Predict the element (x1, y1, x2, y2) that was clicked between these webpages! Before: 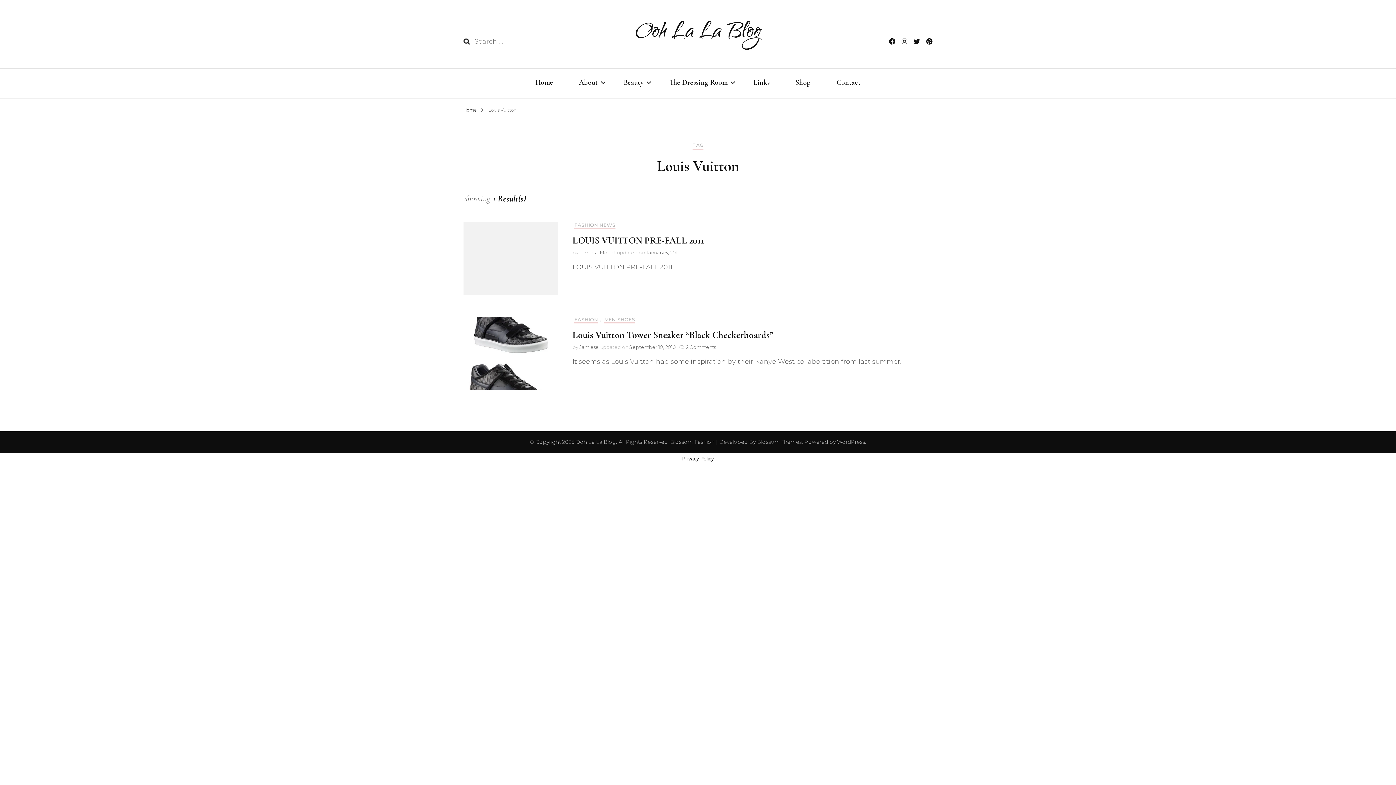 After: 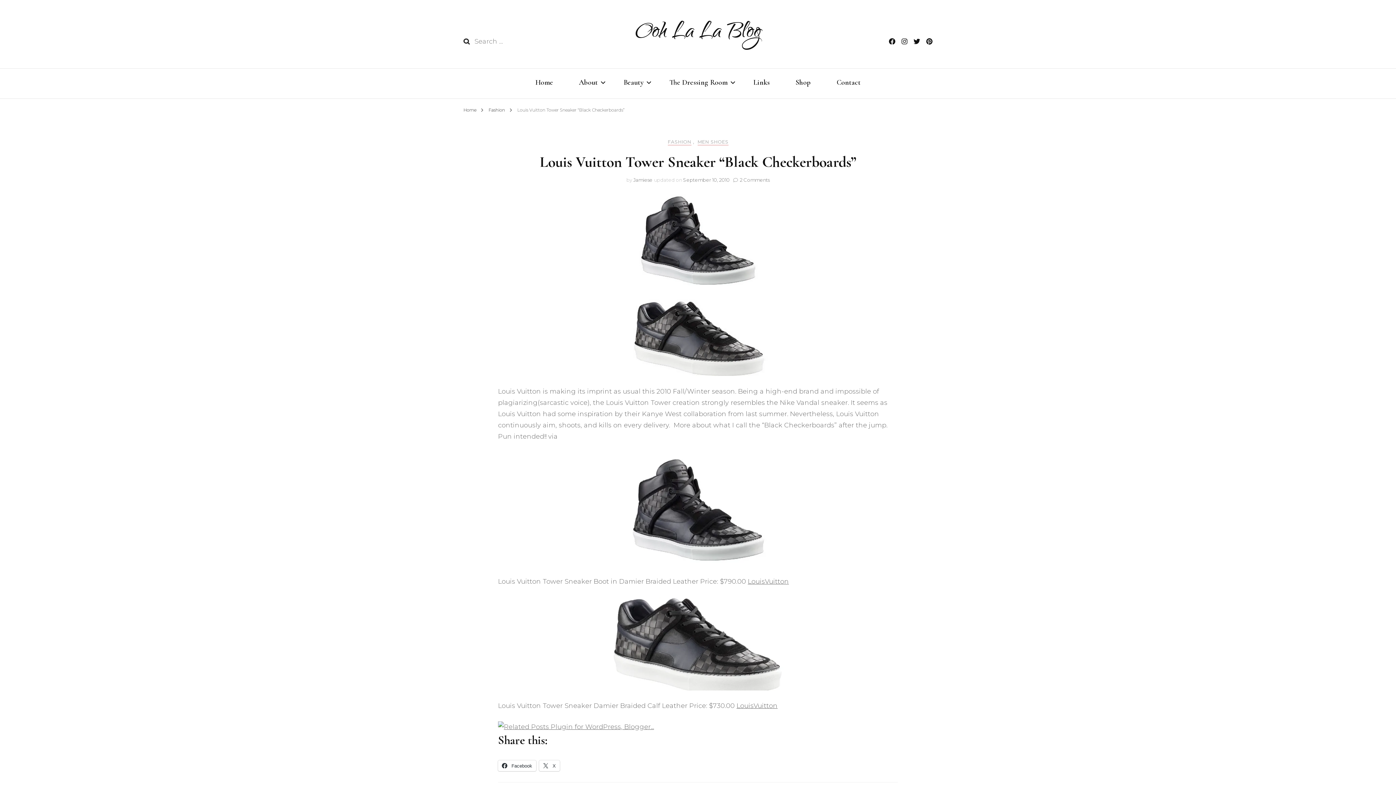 Action: label: September 10, 2010 bbox: (629, 344, 676, 350)